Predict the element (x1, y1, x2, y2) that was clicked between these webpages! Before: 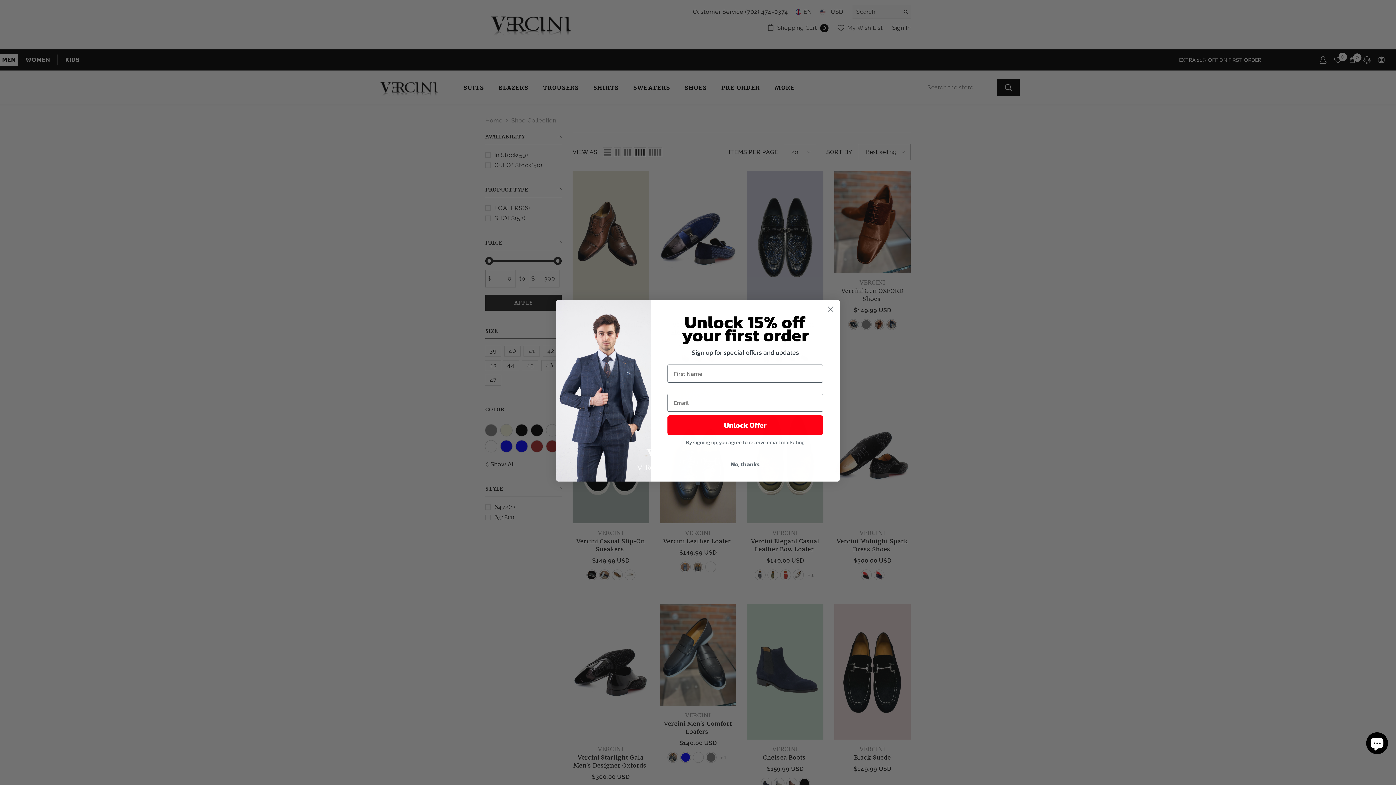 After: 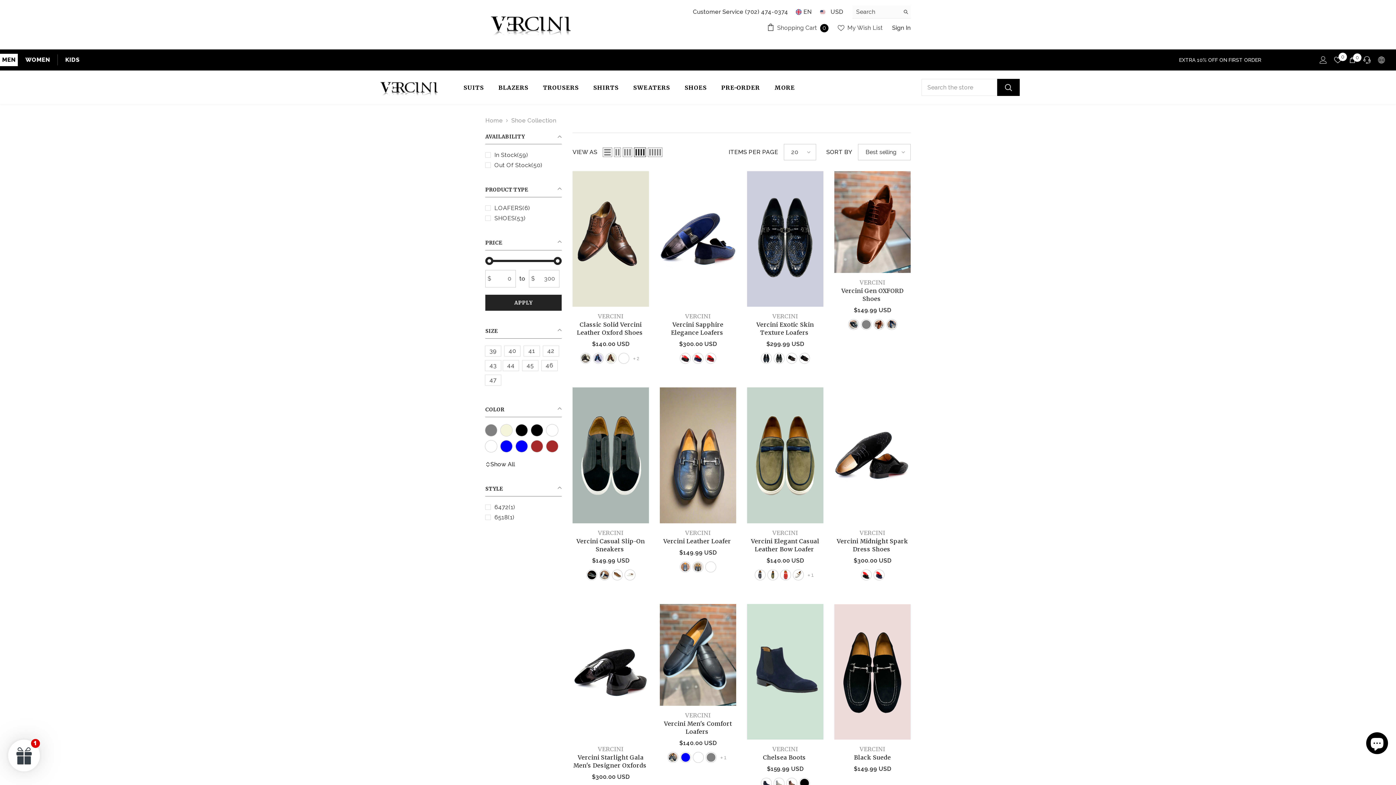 Action: bbox: (824, 302, 837, 315) label: Close dialog